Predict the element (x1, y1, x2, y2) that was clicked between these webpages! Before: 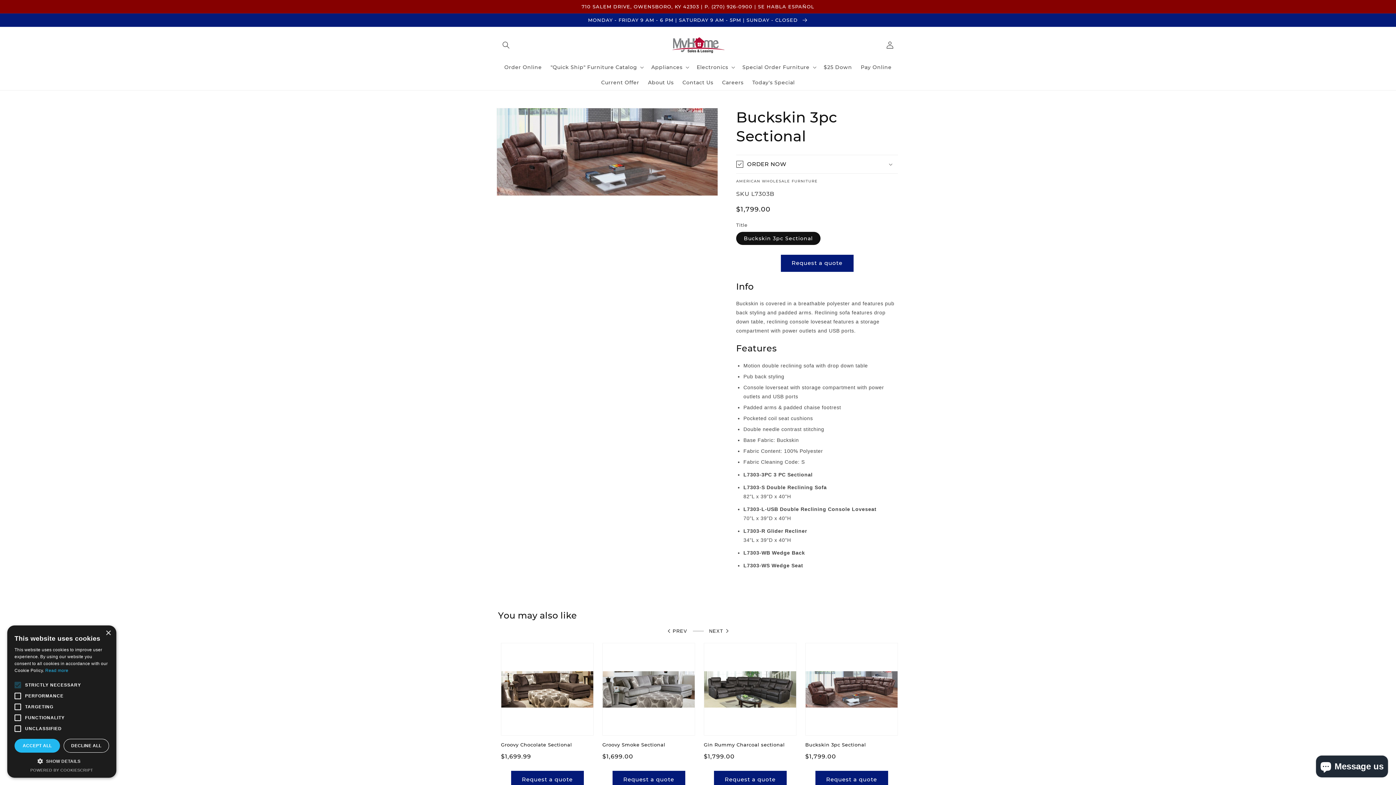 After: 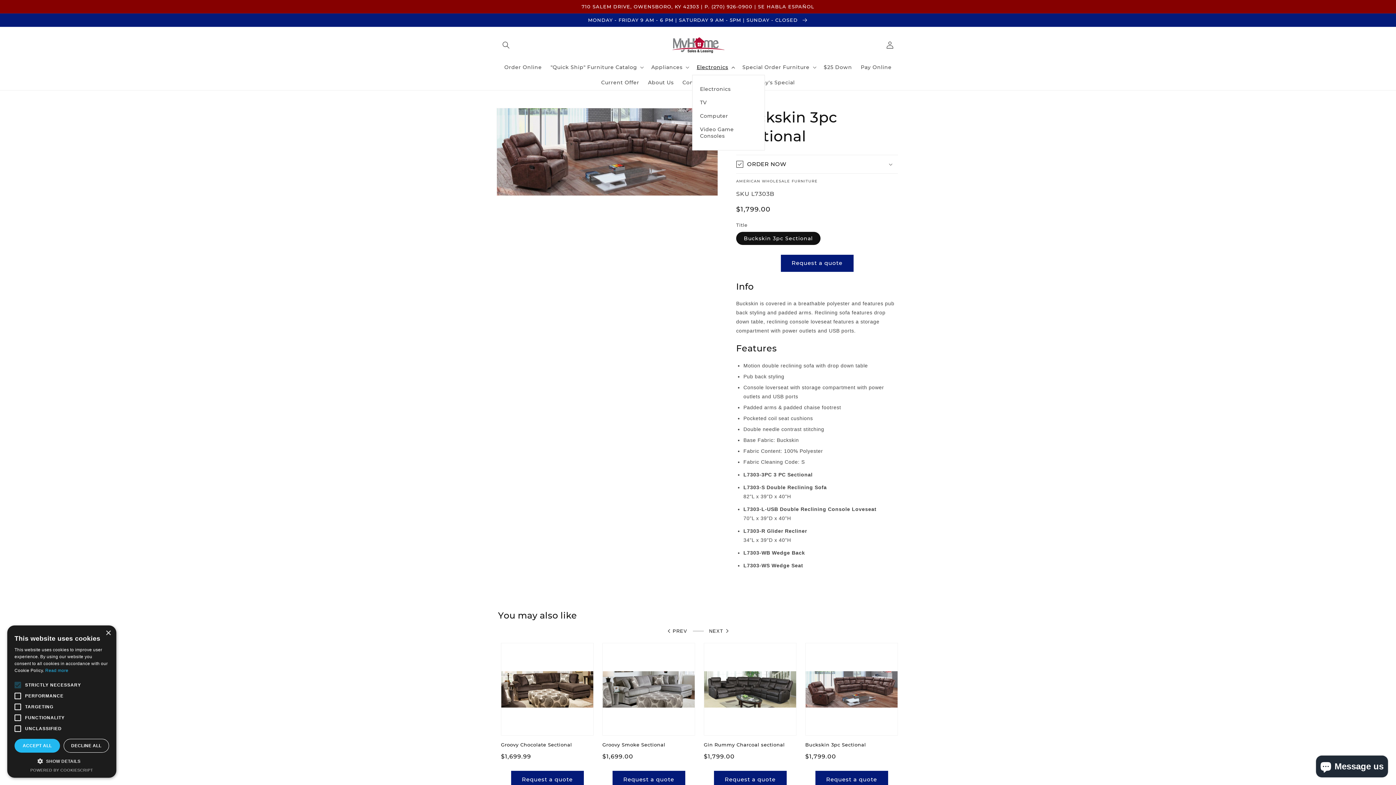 Action: bbox: (692, 59, 738, 74) label: Electronics